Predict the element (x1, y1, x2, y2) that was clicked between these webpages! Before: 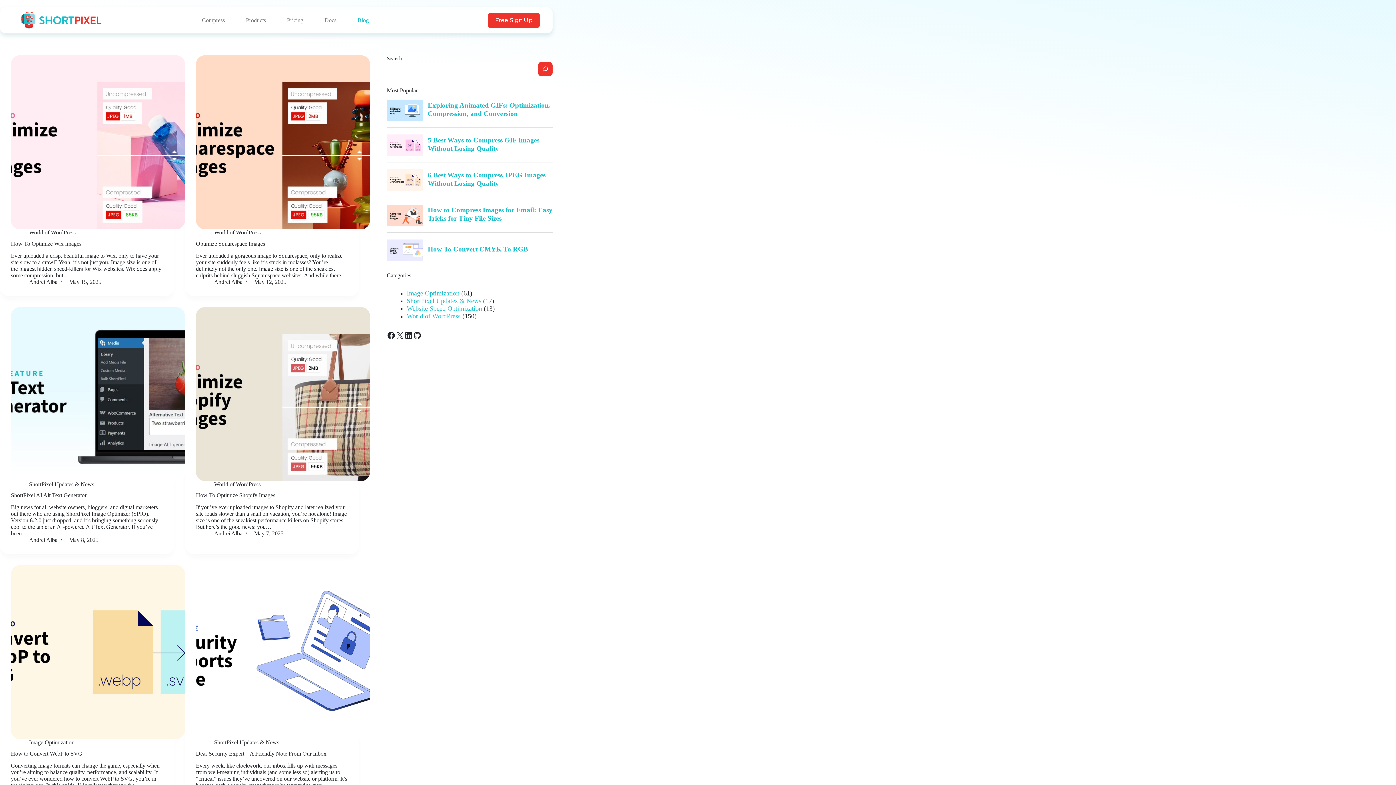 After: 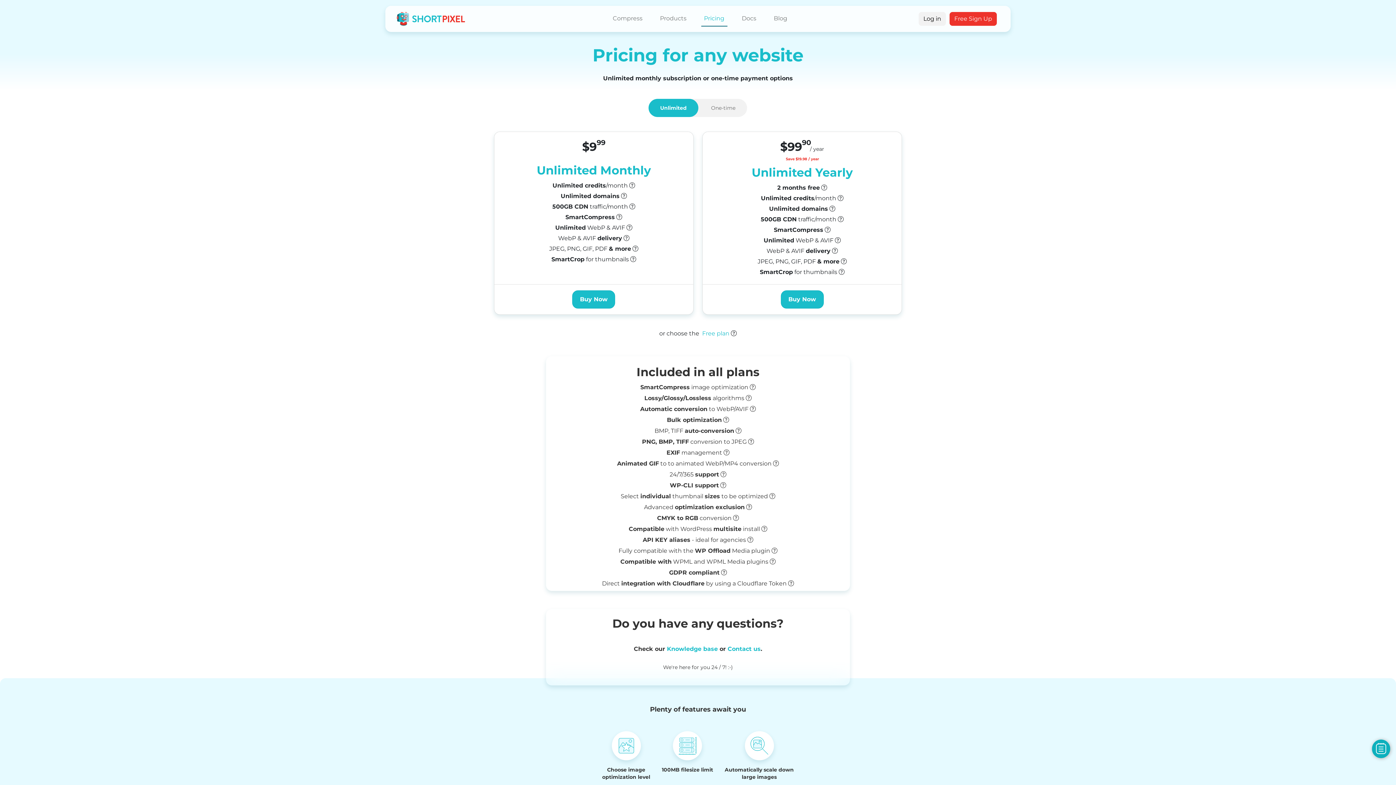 Action: label: Pricing bbox: (278, 7, 312, 33)